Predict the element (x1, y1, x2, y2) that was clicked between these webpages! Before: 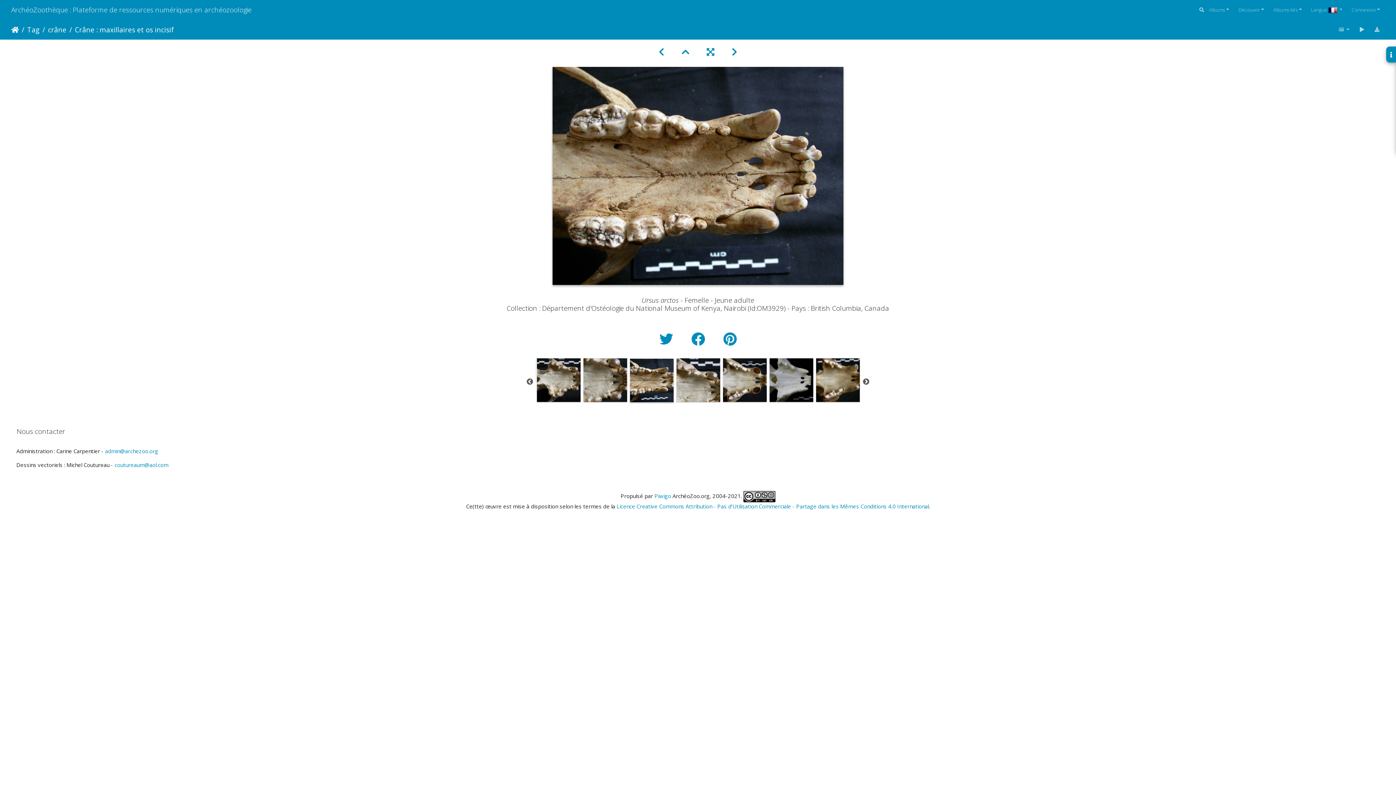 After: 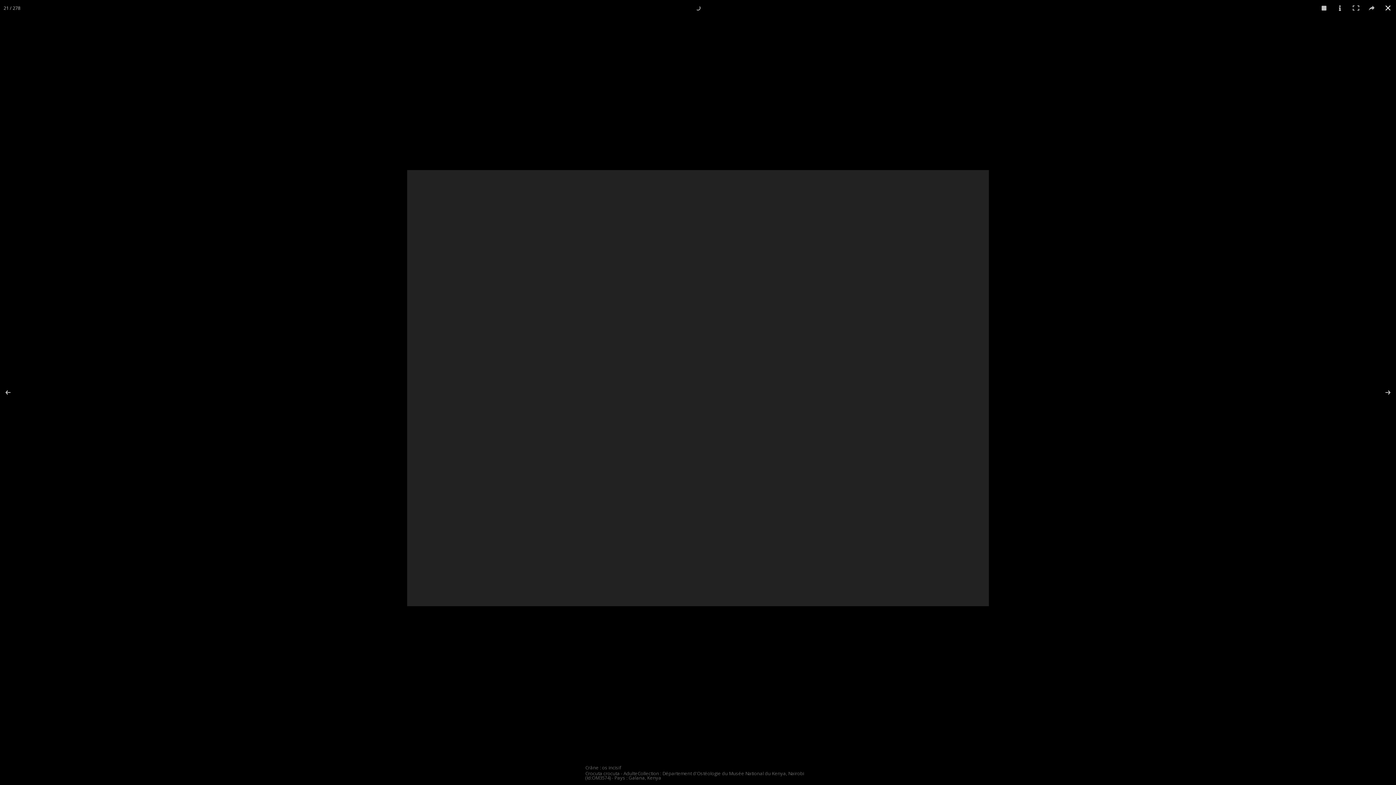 Action: bbox: (1354, 23, 1369, 36)